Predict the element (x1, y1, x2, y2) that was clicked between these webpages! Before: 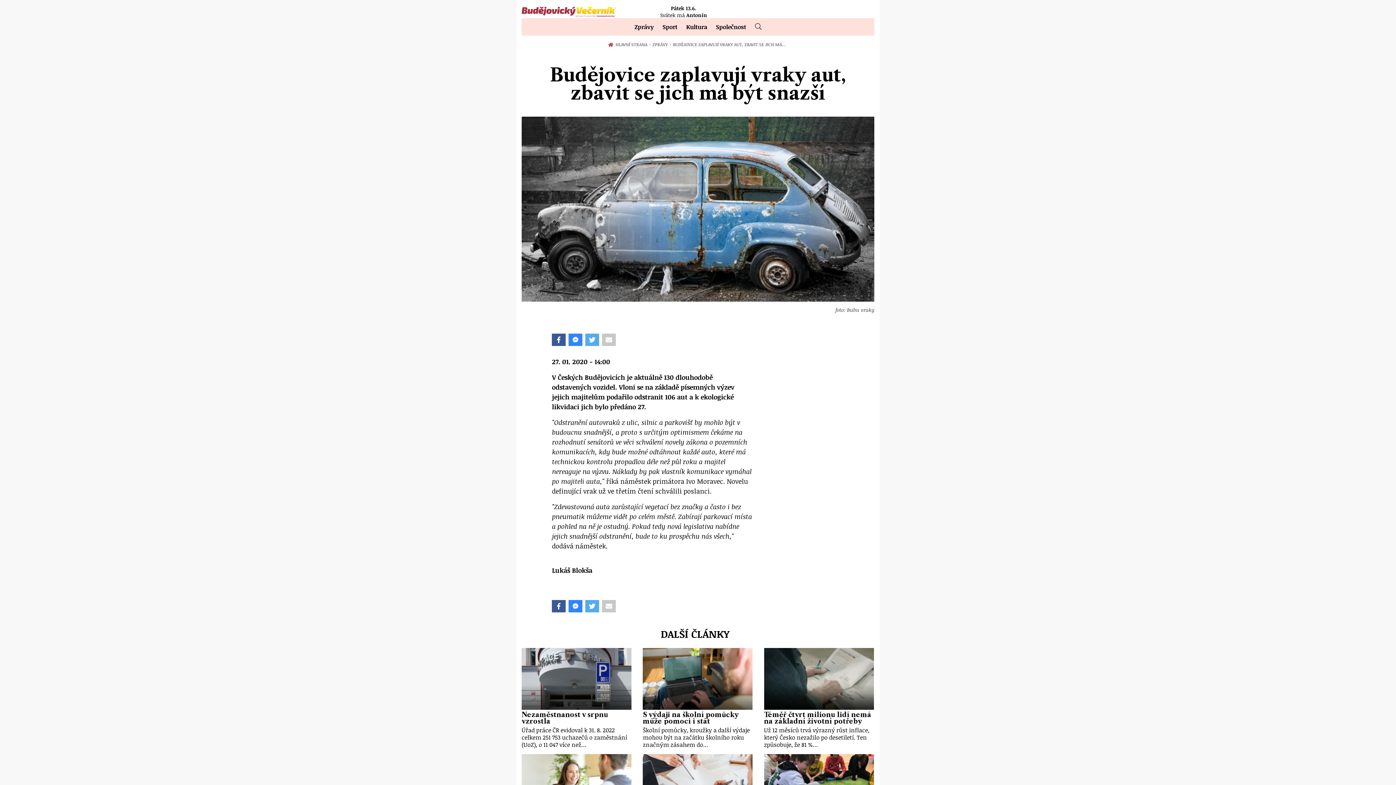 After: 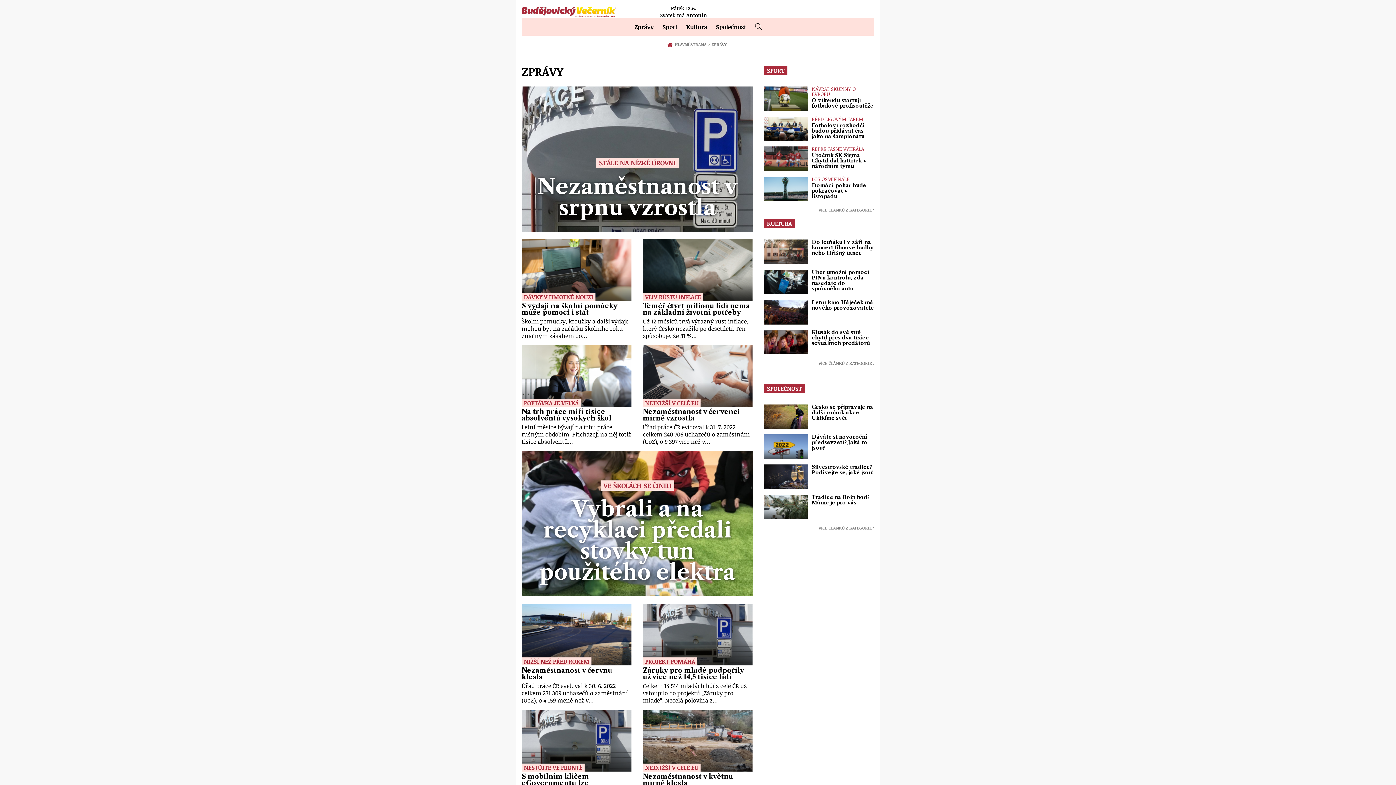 Action: label: Zprávy bbox: (630, 18, 658, 35)